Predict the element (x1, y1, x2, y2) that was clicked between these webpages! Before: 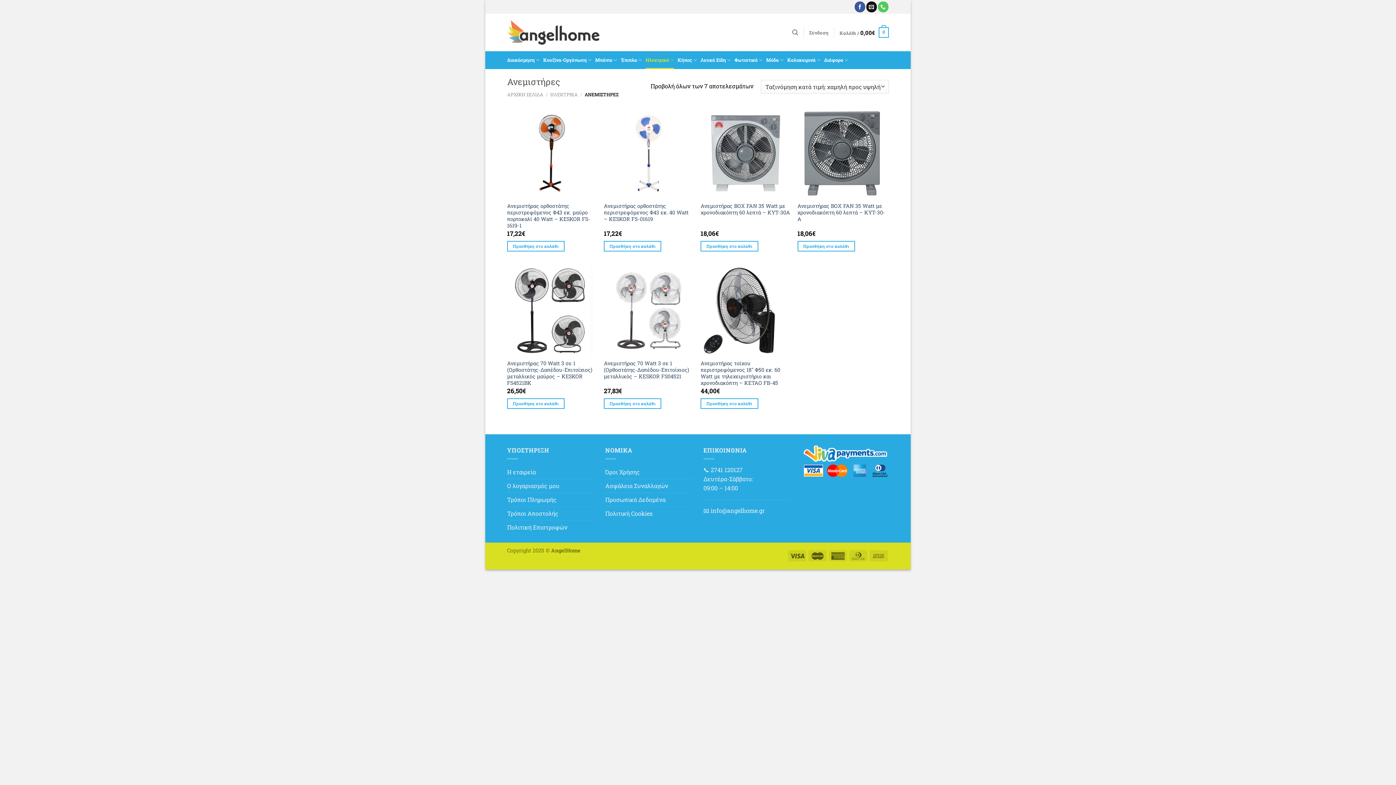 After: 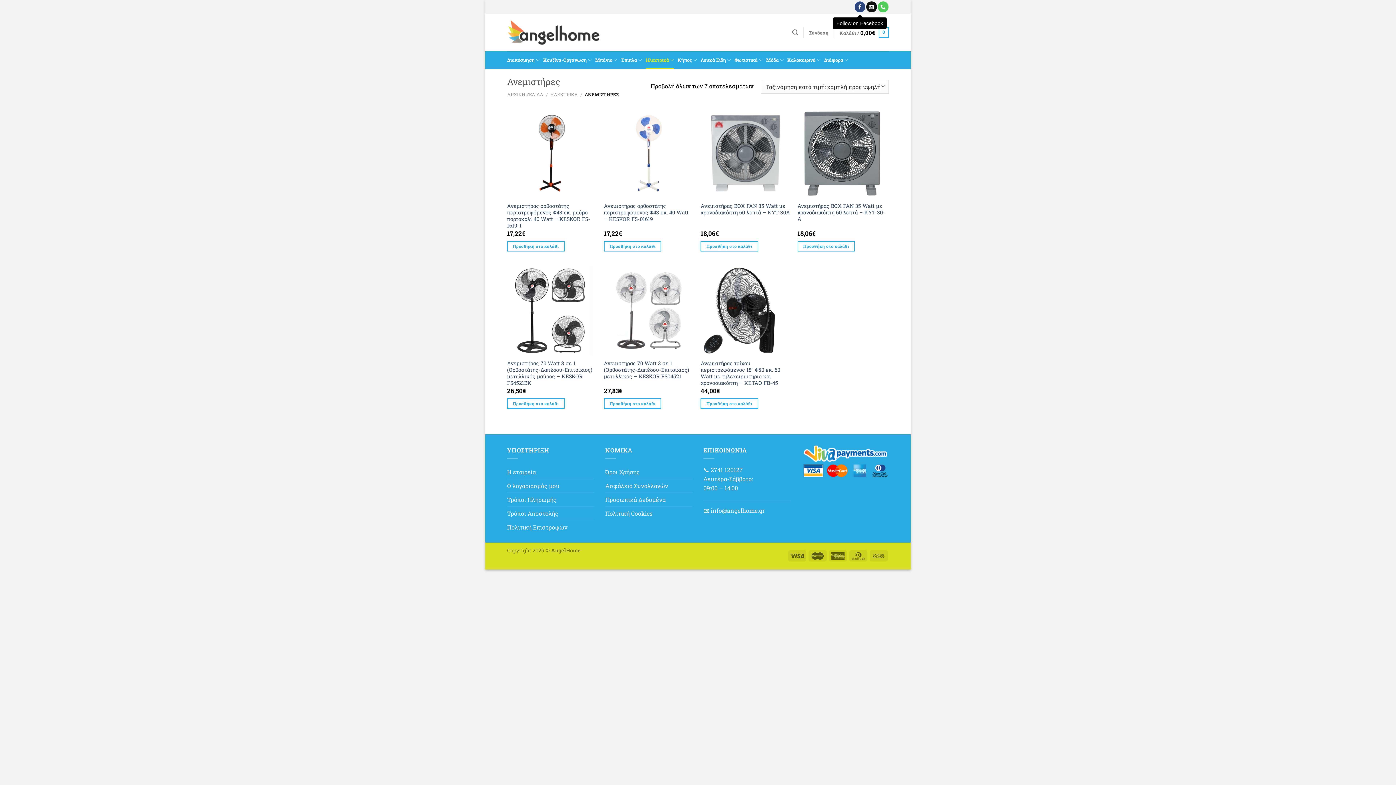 Action: label: Follow on Facebook bbox: (854, 1, 865, 12)